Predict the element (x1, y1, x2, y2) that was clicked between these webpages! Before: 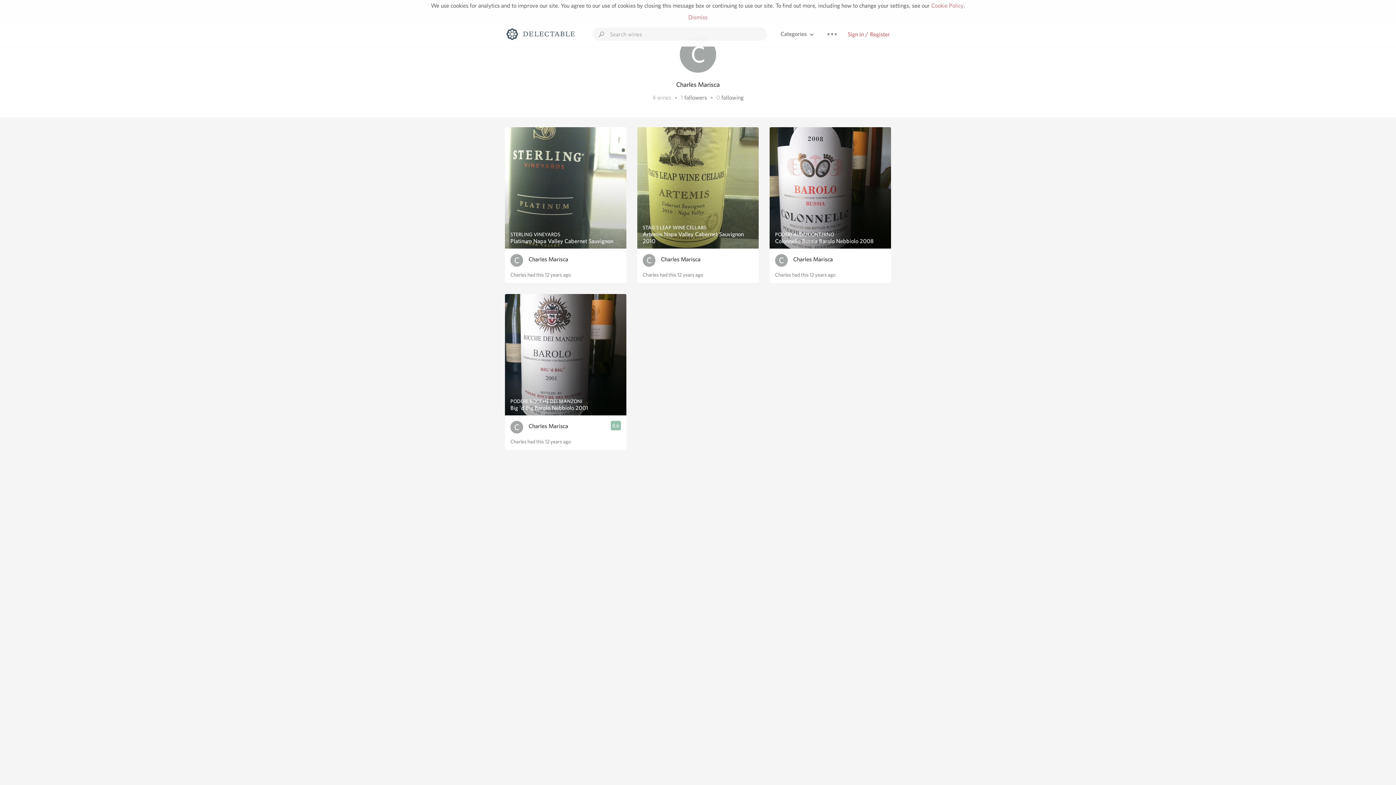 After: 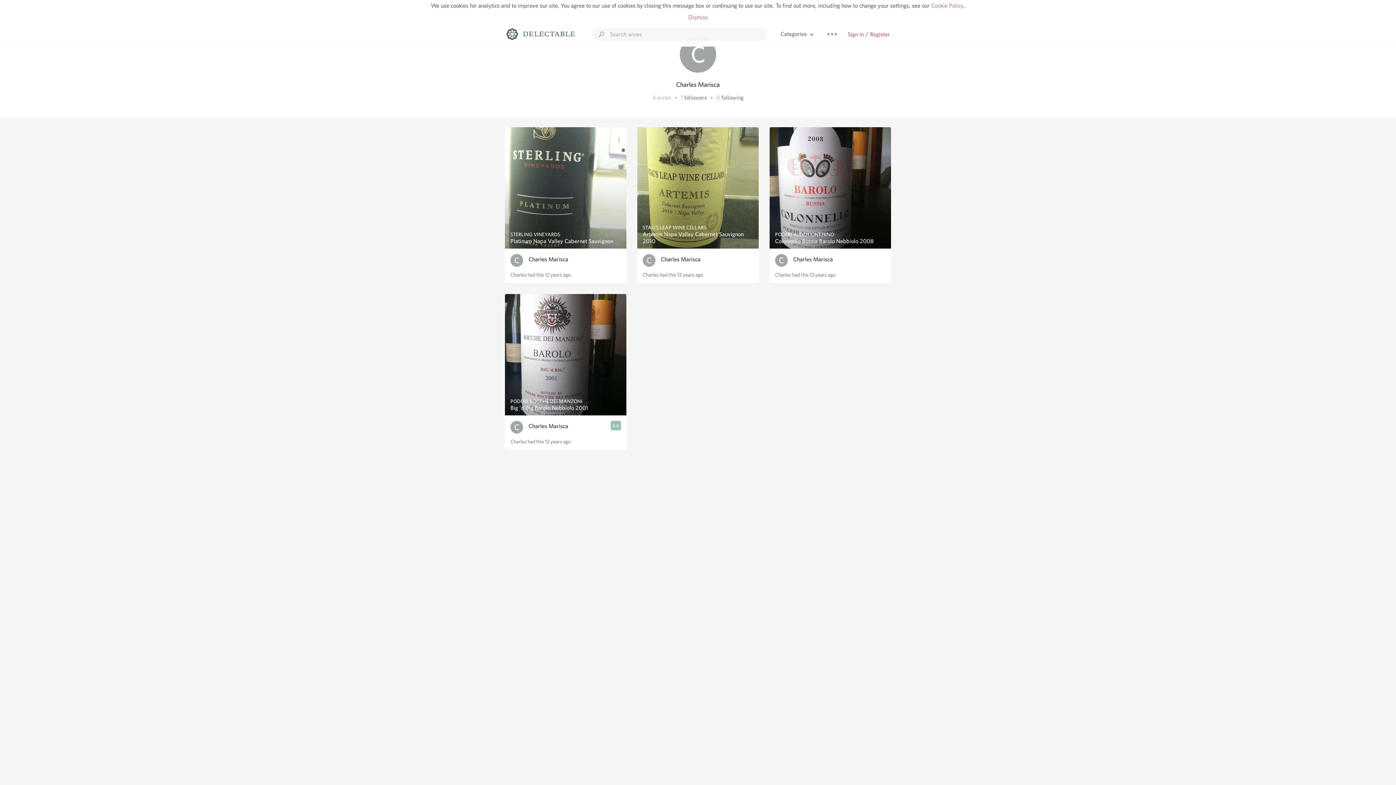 Action: bbox: (816, 27, 848, 44)